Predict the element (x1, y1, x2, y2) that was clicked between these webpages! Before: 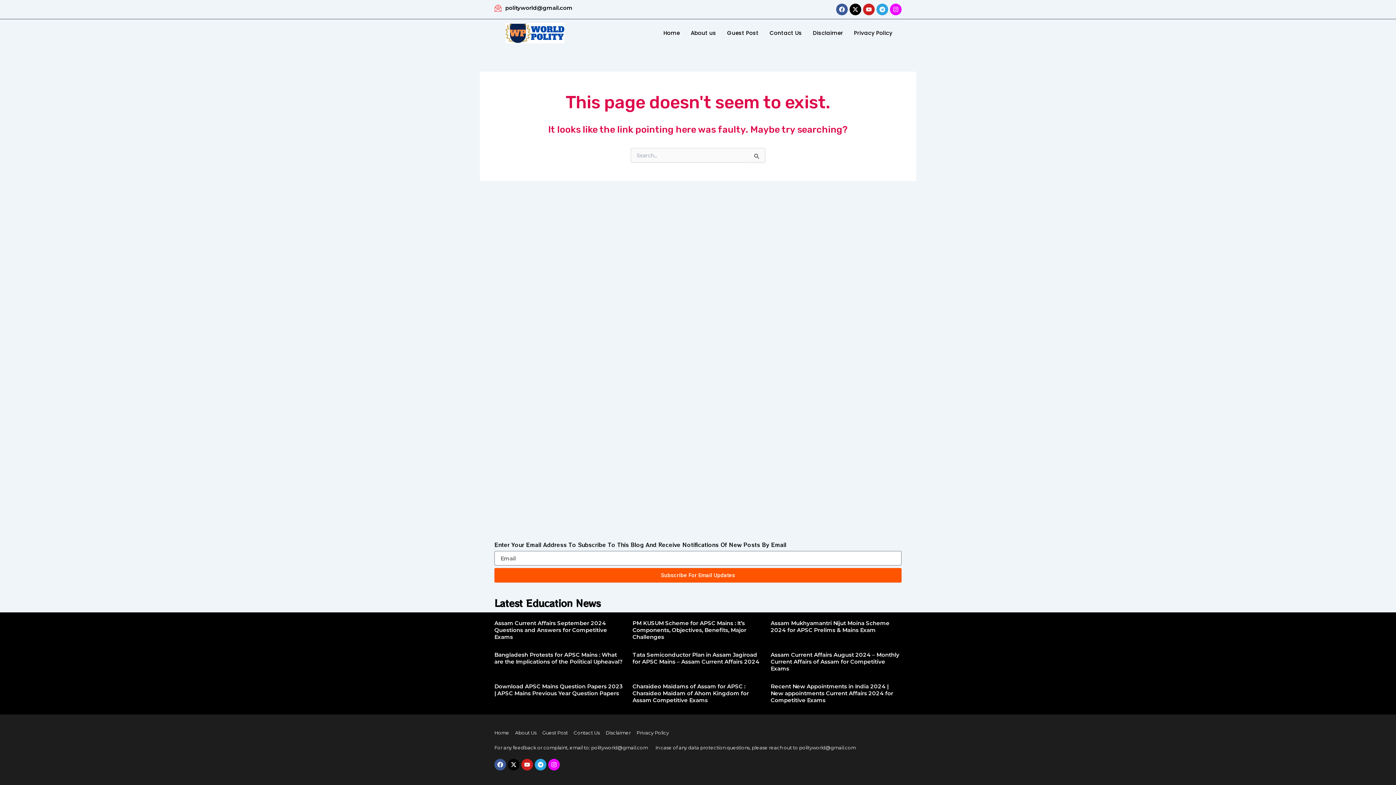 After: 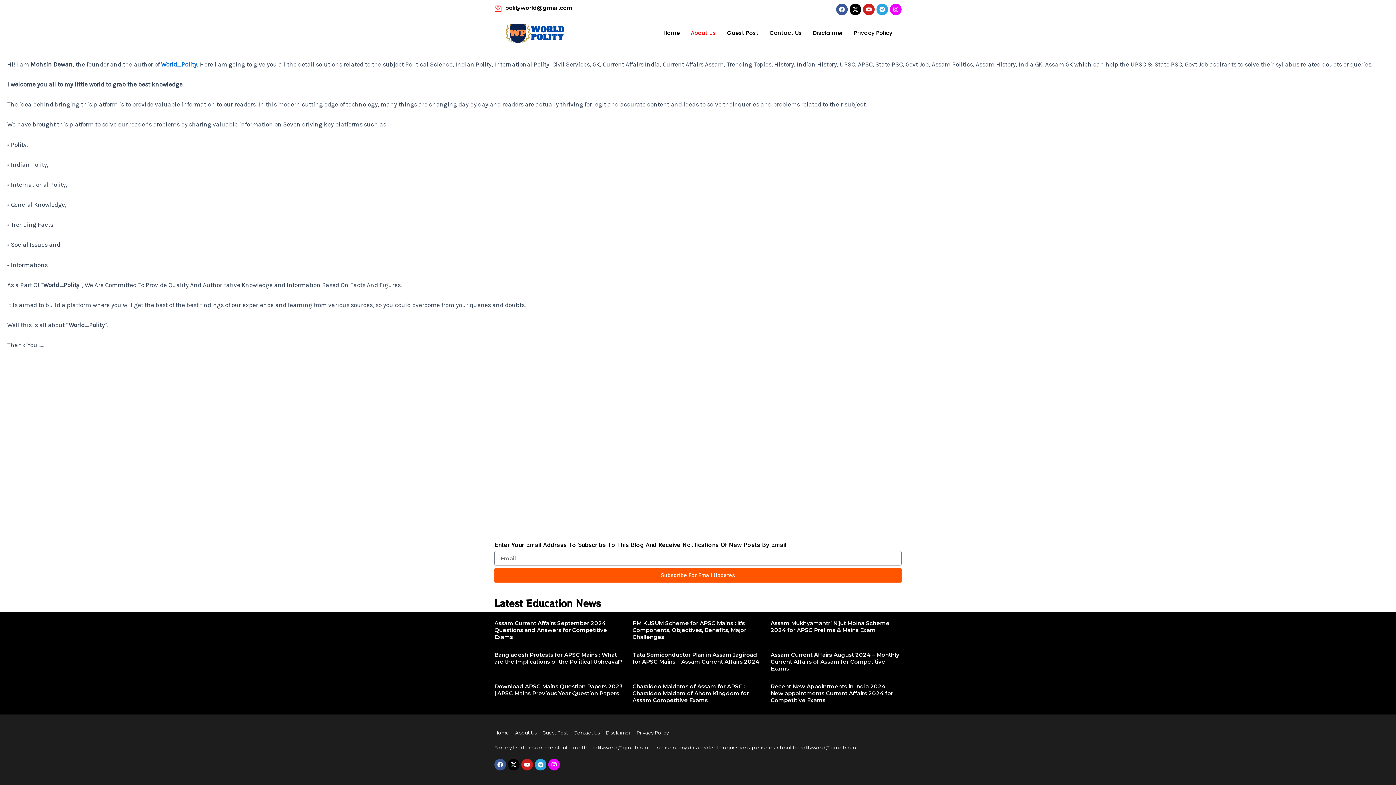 Action: label: About Us bbox: (515, 729, 536, 737)